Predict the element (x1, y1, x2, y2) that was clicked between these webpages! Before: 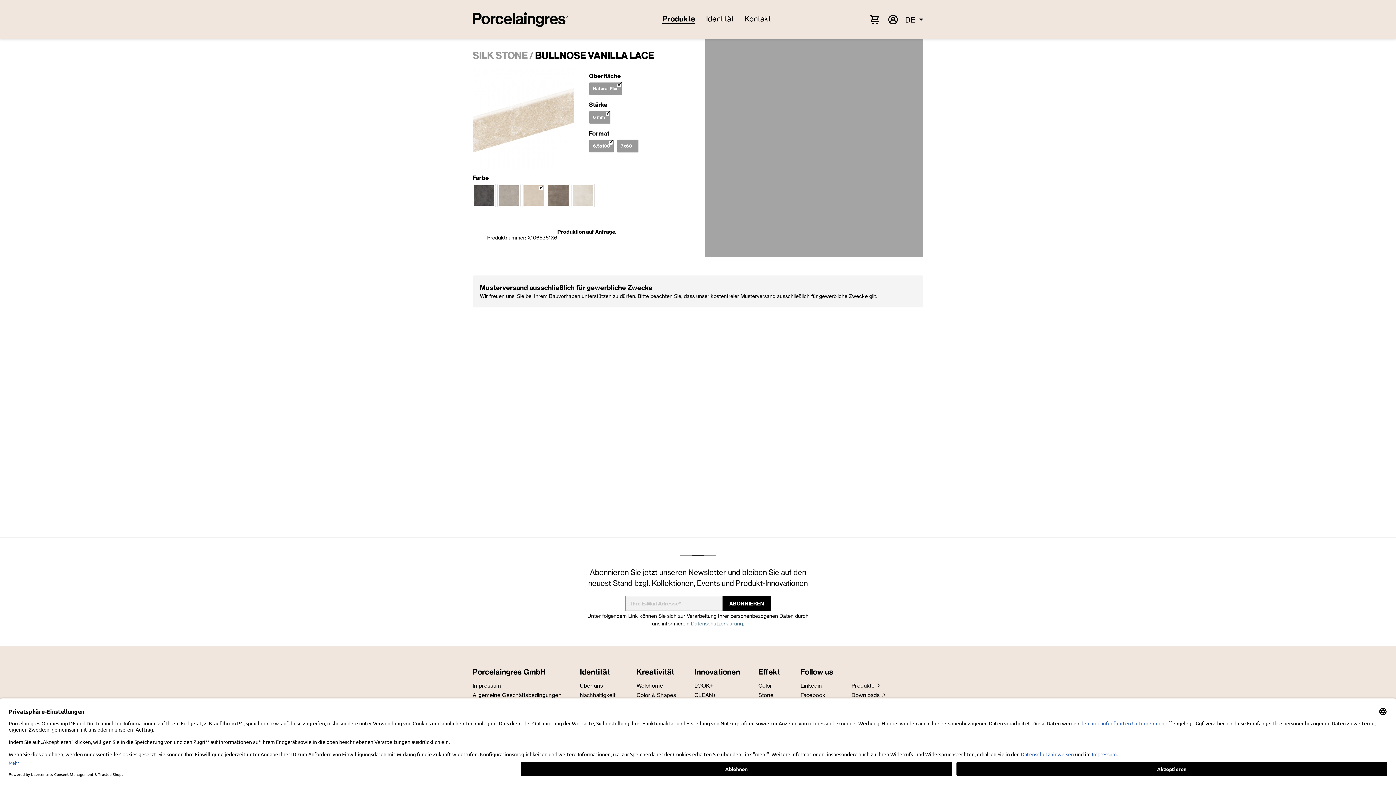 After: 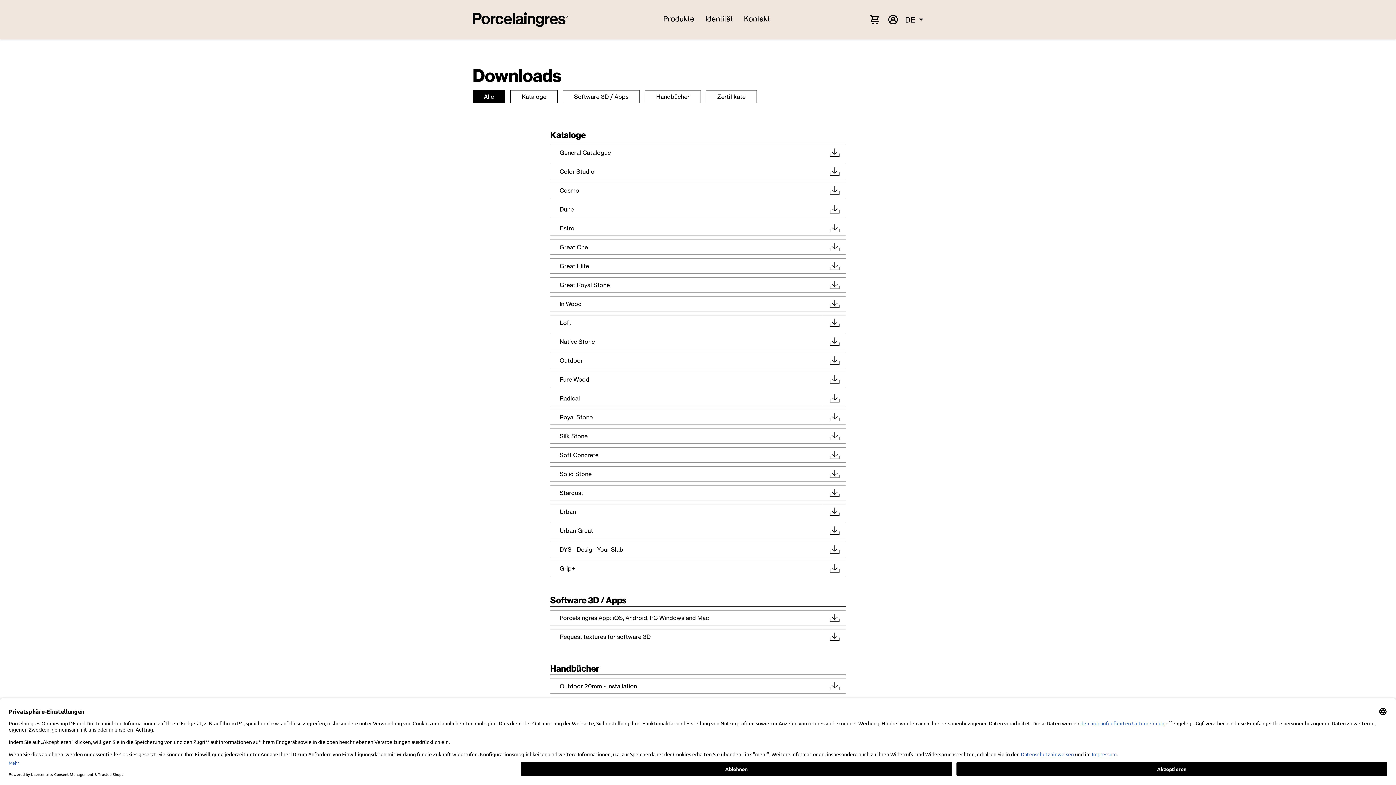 Action: label: Downloads bbox: (851, 690, 920, 700)